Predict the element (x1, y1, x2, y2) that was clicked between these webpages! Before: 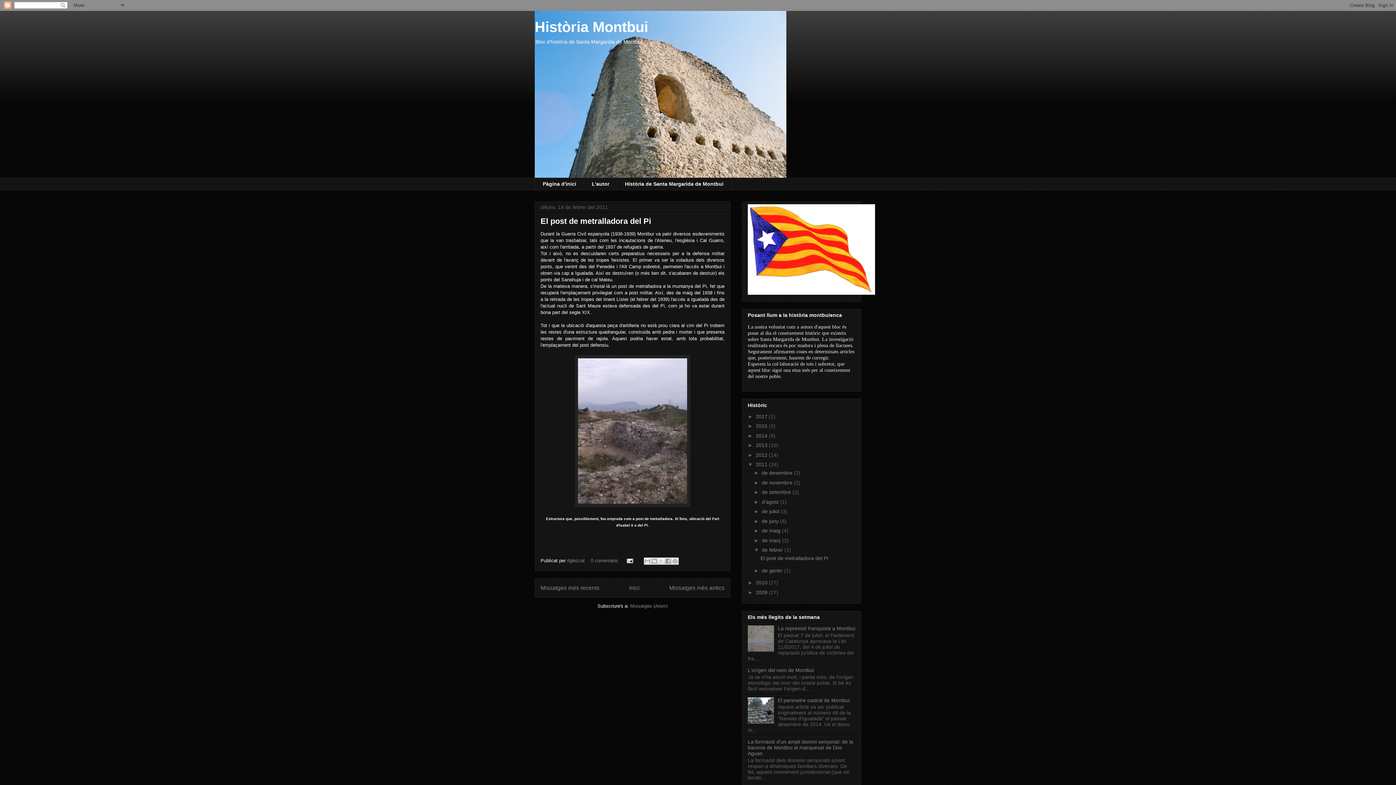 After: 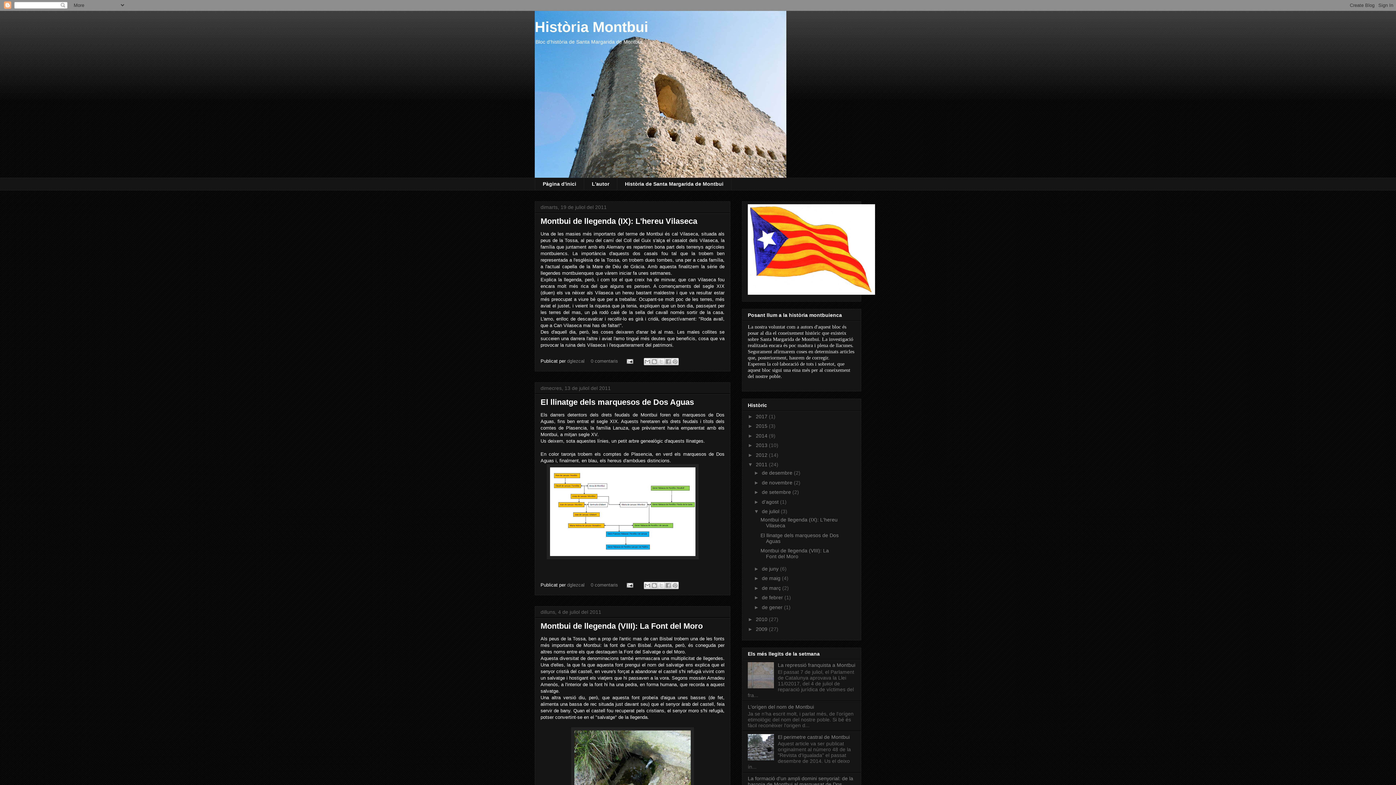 Action: label: de juliol  bbox: (762, 508, 781, 514)